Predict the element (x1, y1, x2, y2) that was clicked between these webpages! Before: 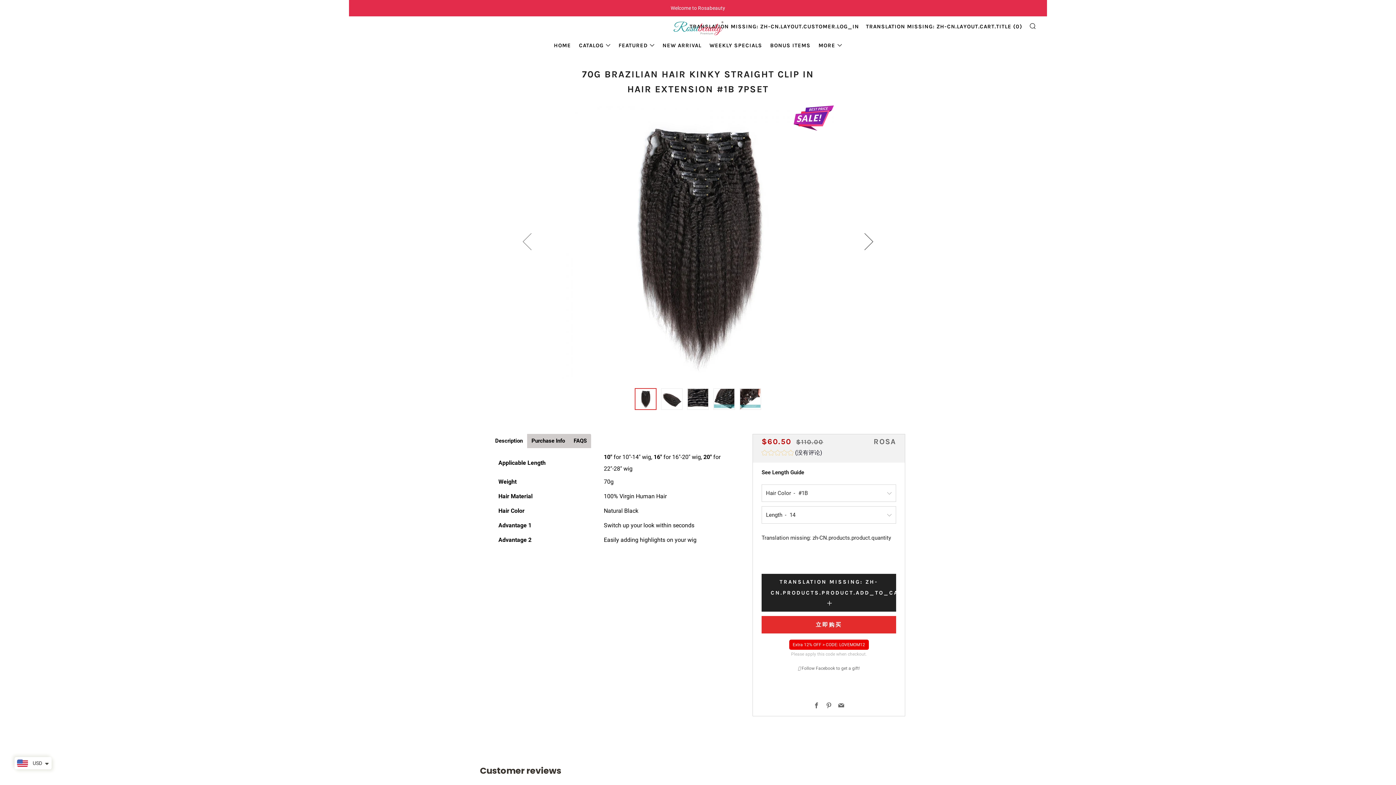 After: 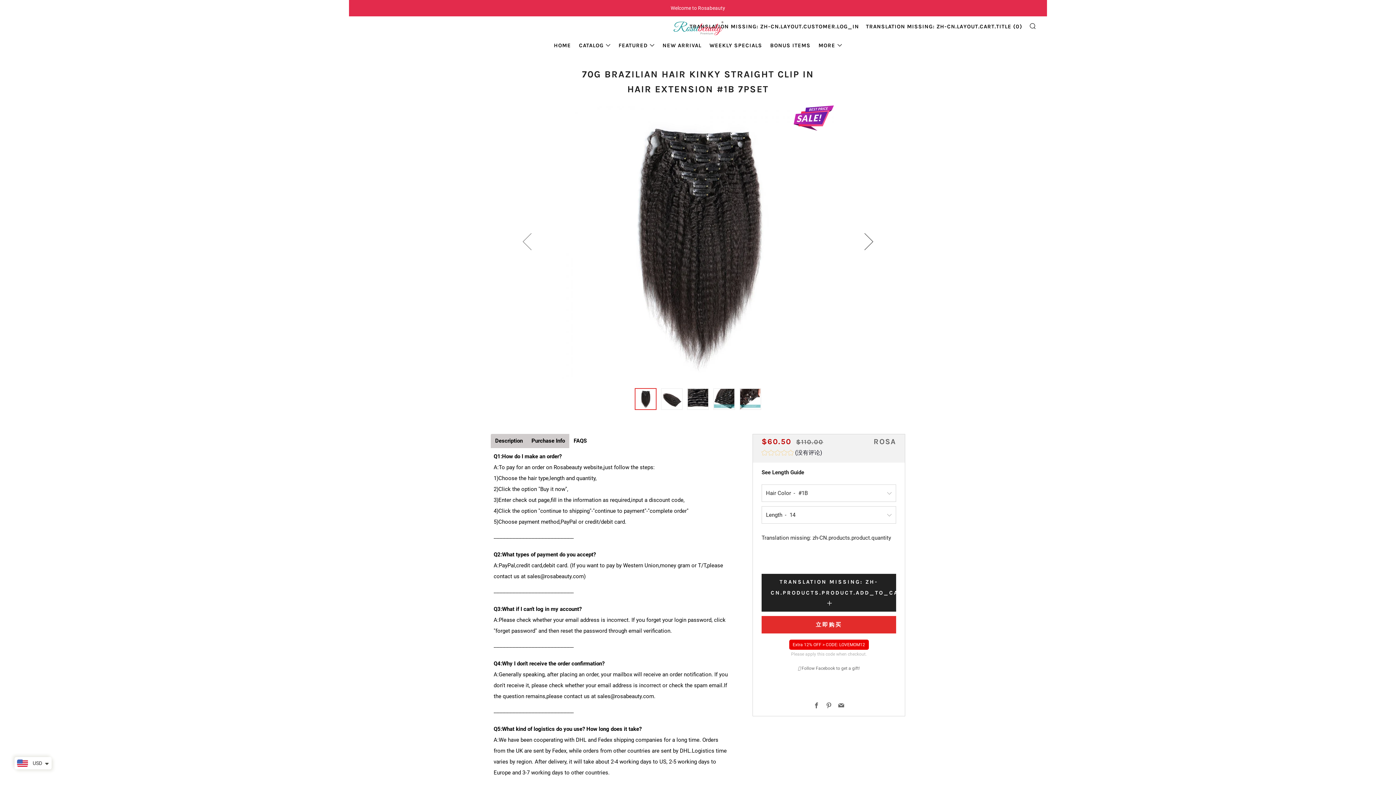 Action: bbox: (573, 438, 586, 443) label: FAQS